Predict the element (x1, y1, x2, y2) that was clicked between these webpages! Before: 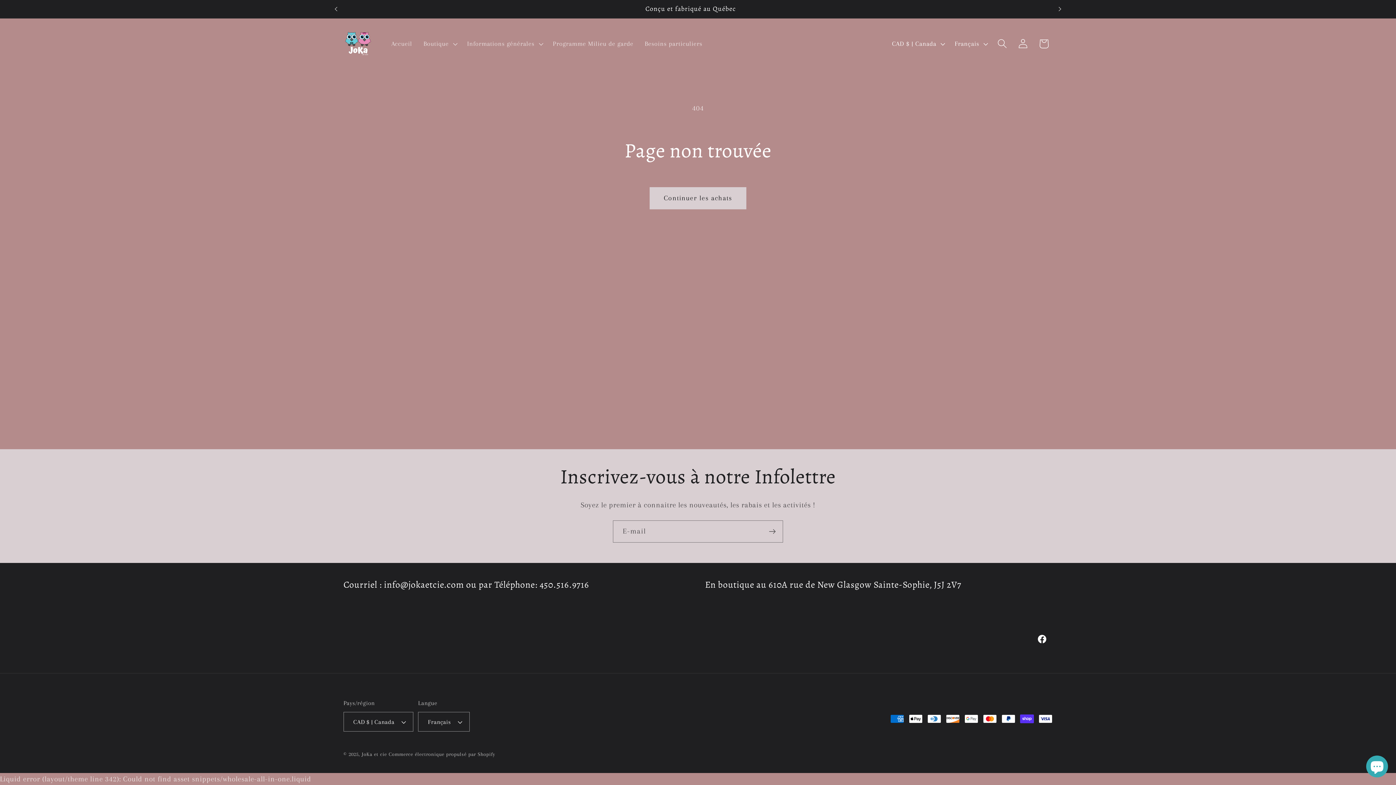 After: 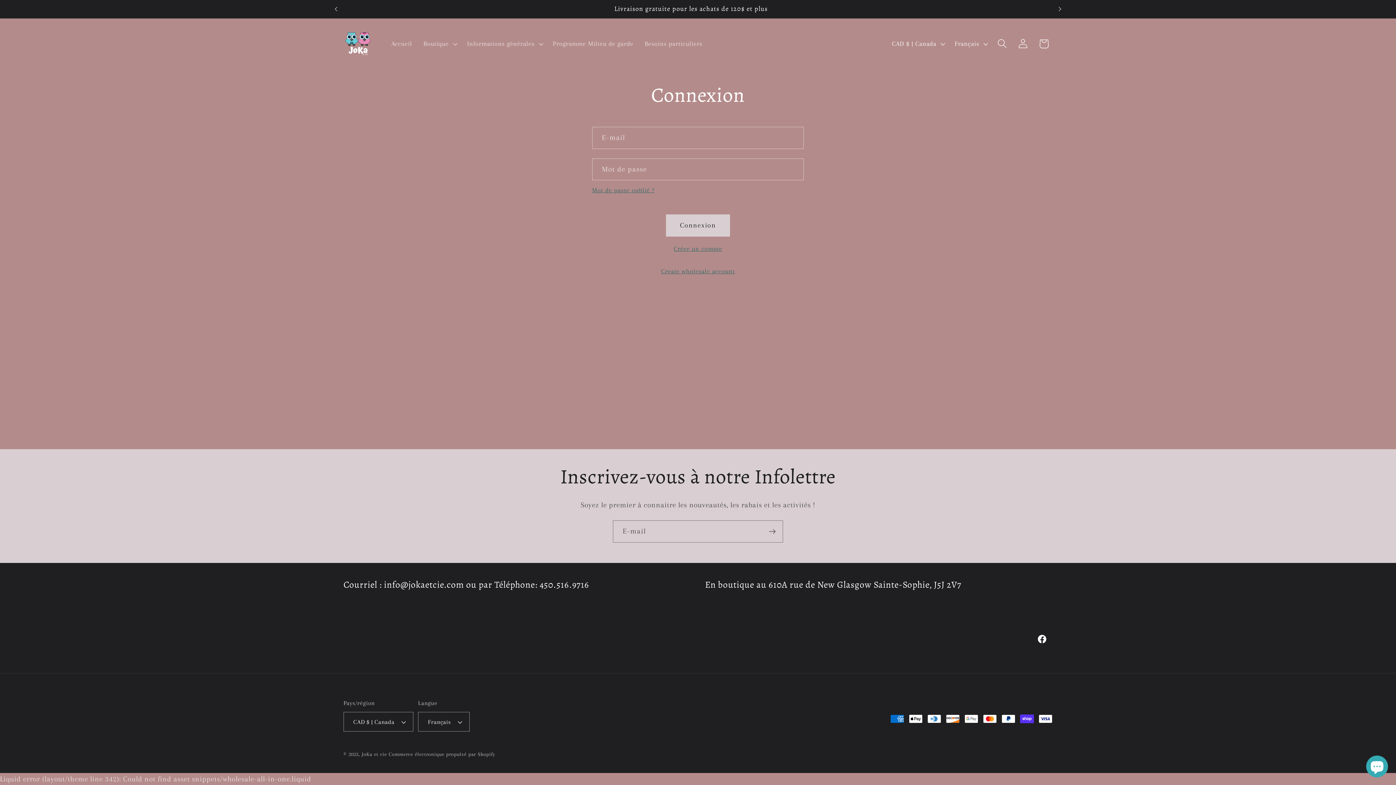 Action: bbox: (1013, 33, 1033, 54) label: Connexion